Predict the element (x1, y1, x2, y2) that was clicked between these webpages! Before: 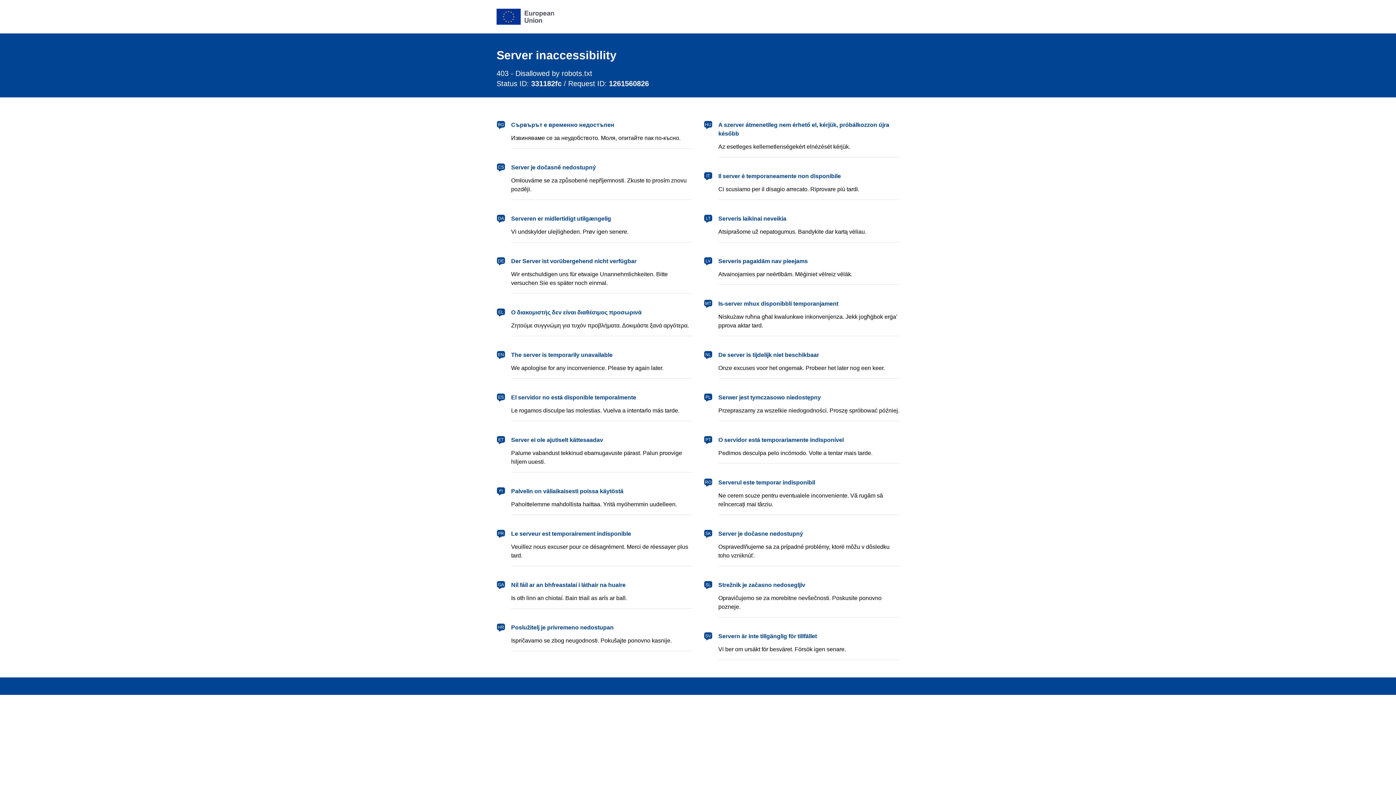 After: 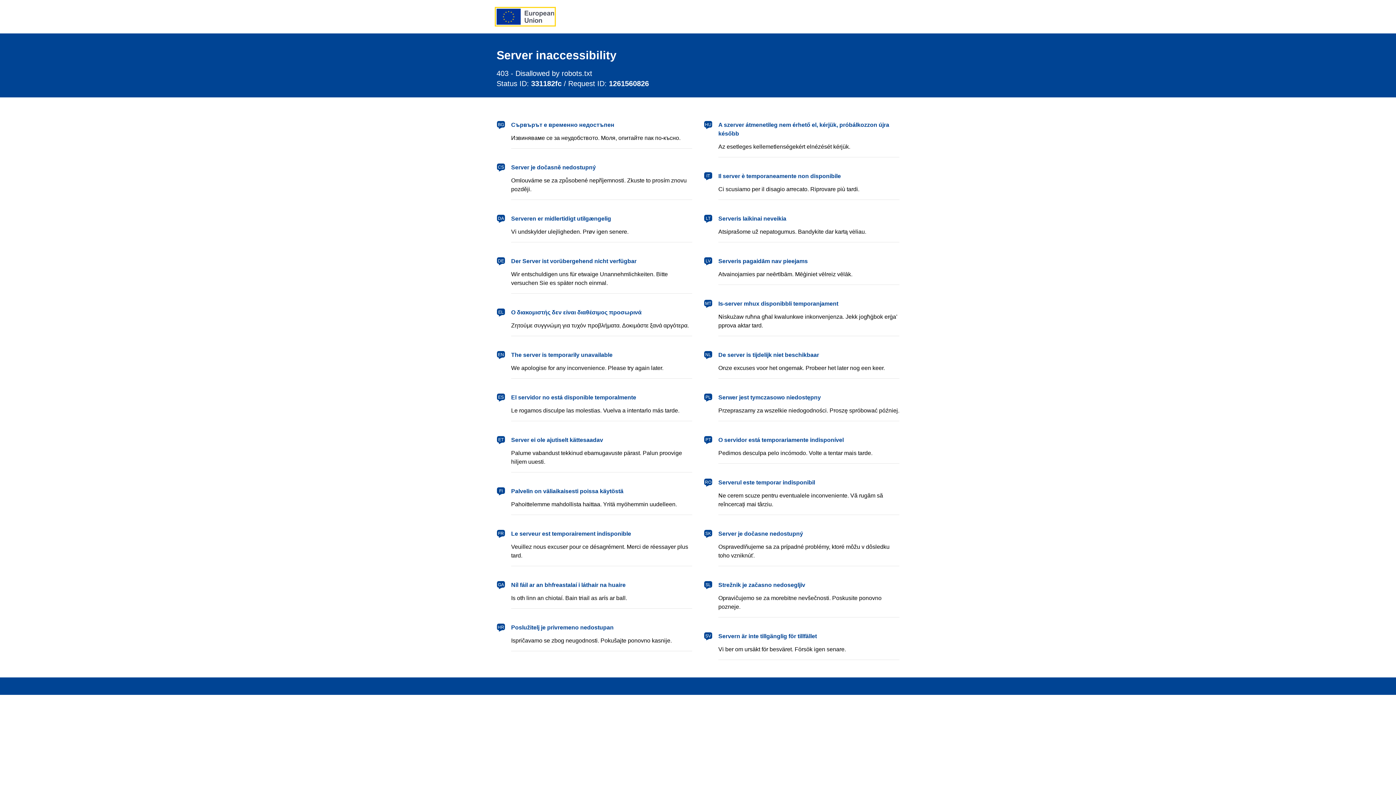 Action: label: European Union bbox: (496, 8, 554, 24)